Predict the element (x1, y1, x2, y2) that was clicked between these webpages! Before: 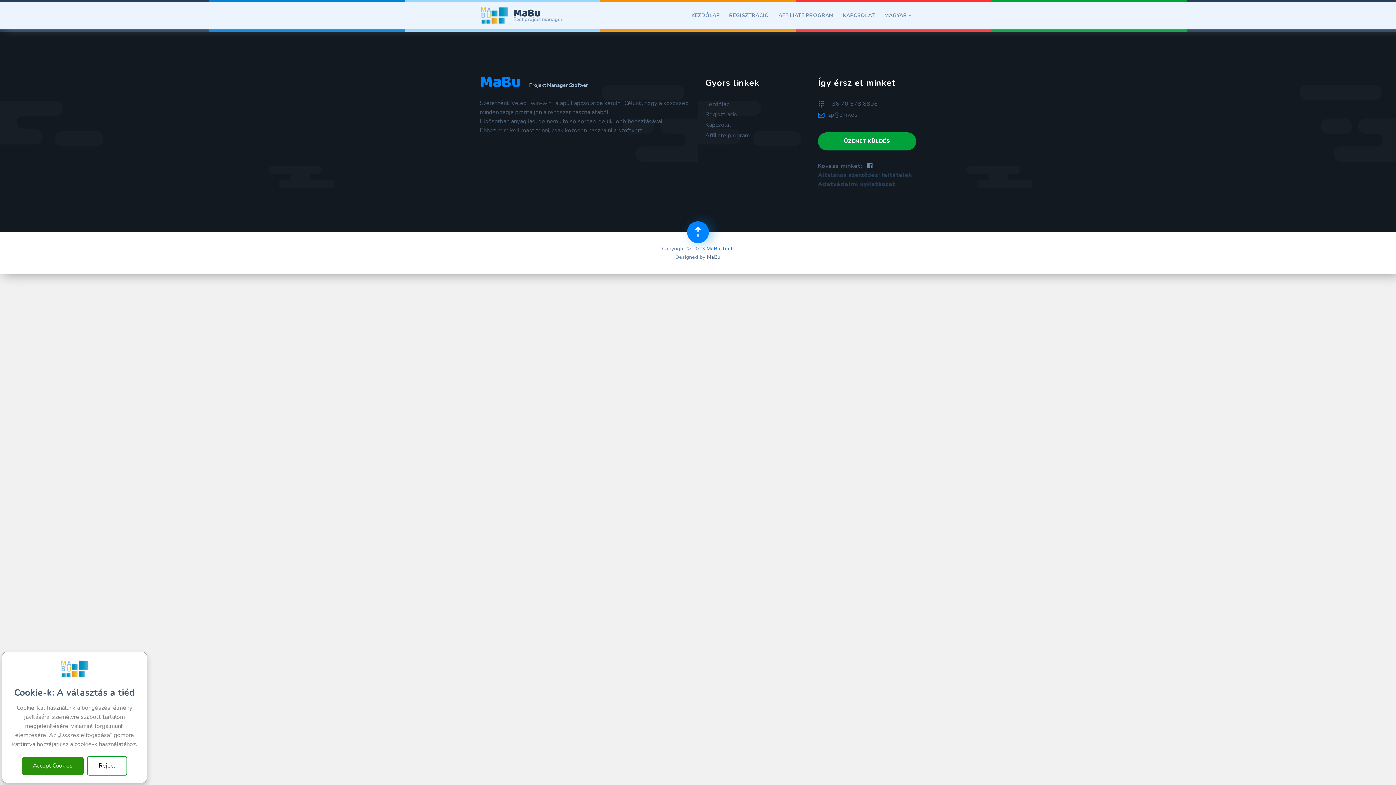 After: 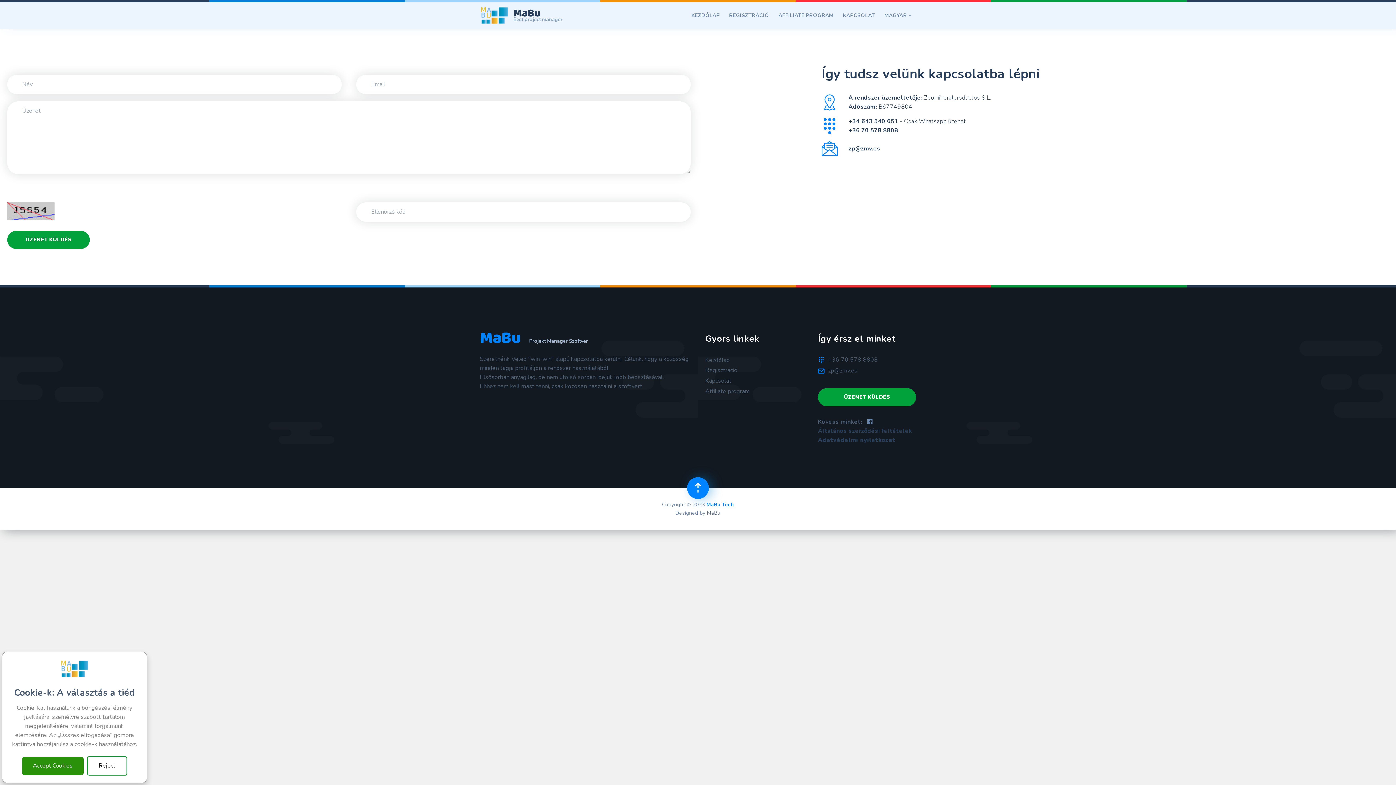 Action: bbox: (818, 132, 916, 150) label: ÜZENET KÜLDÉS